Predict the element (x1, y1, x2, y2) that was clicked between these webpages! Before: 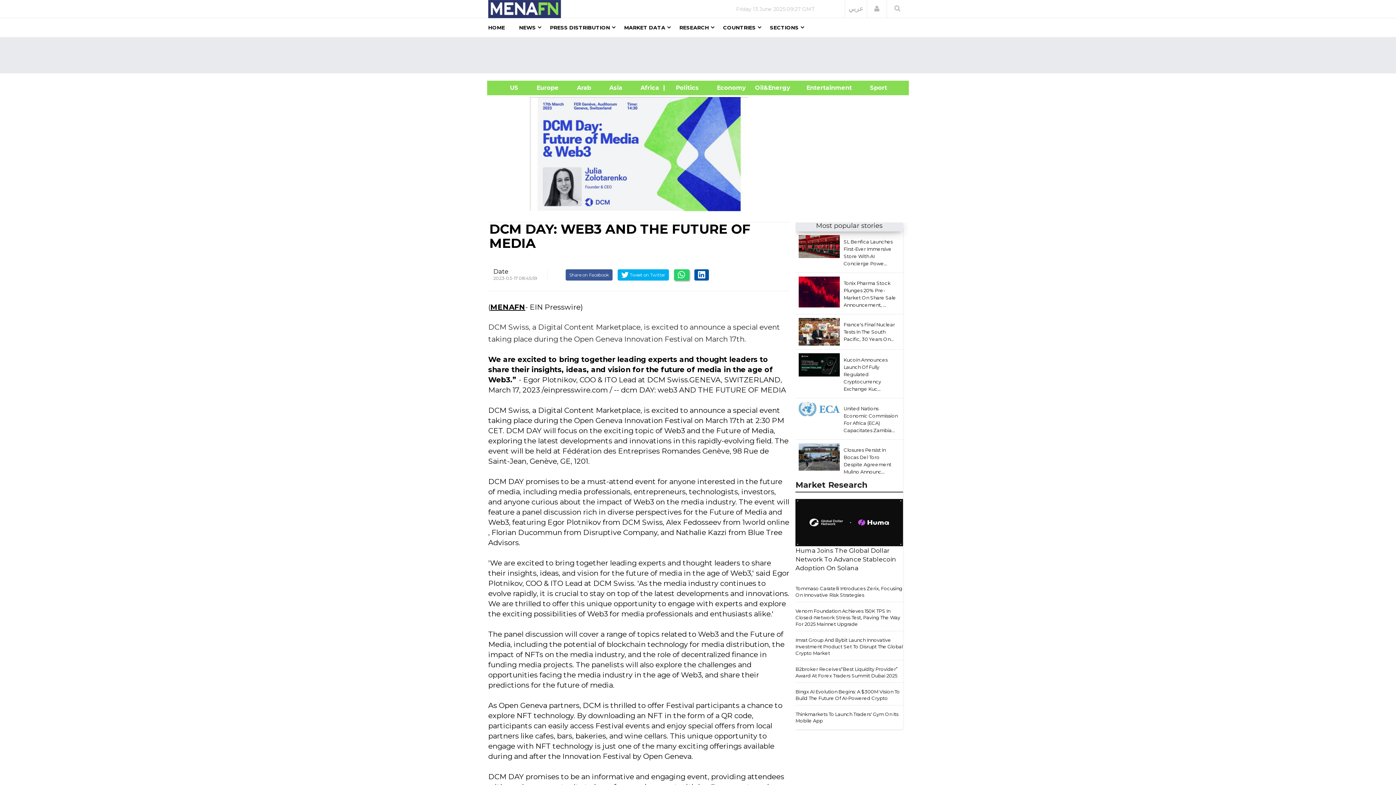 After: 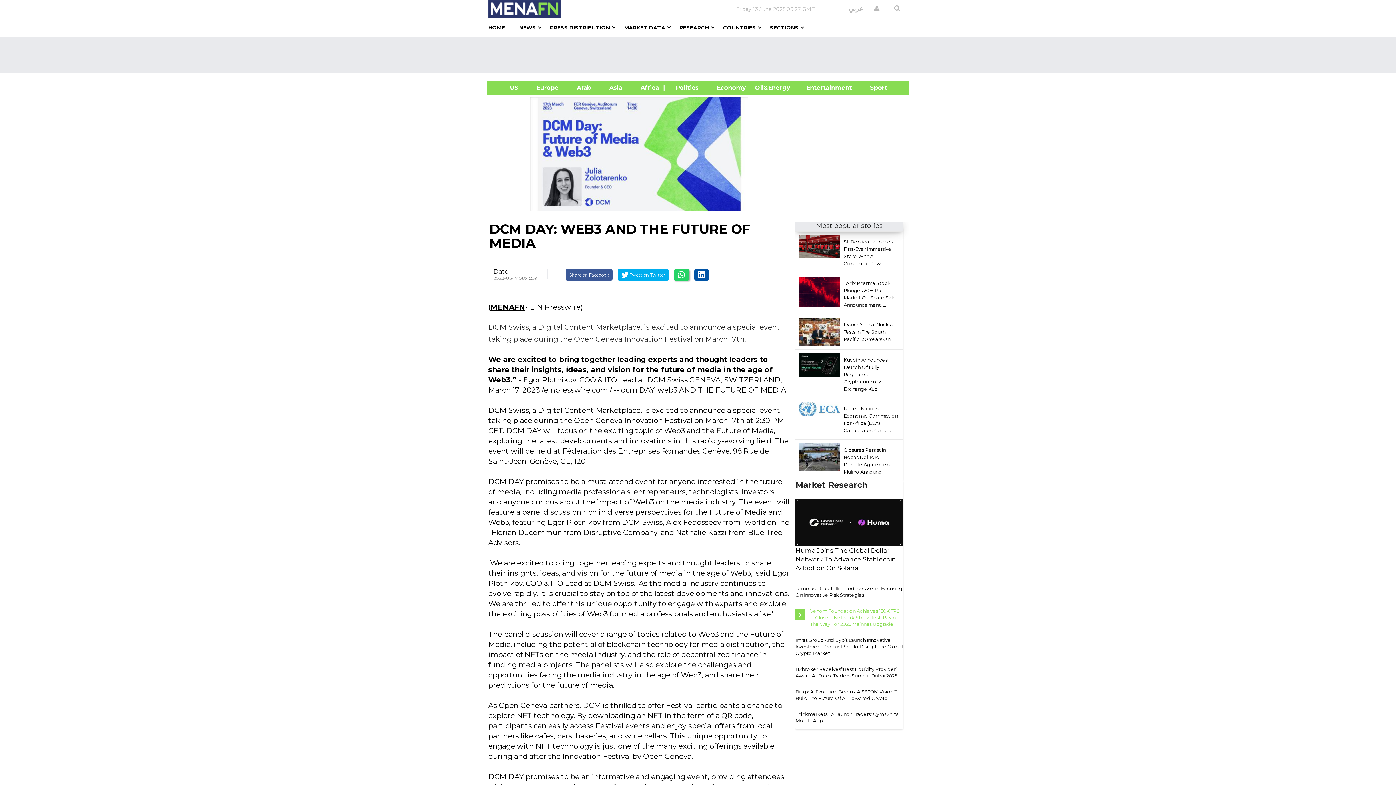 Action: bbox: (795, 607, 903, 627) label: Venom Foundation Achieves 150K TPS In Closed-Network Stress Test, Paving The Way For 2025 Mainnet Upgrade